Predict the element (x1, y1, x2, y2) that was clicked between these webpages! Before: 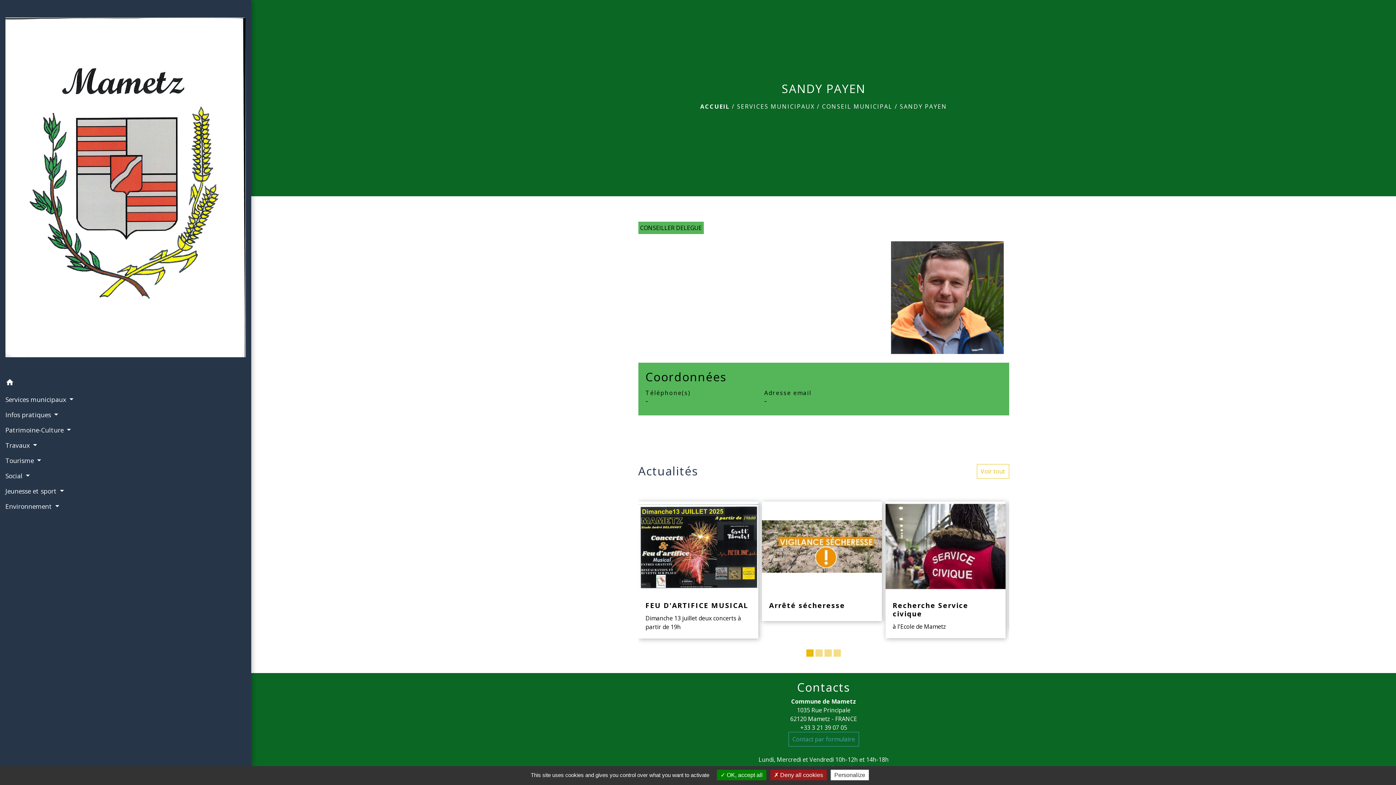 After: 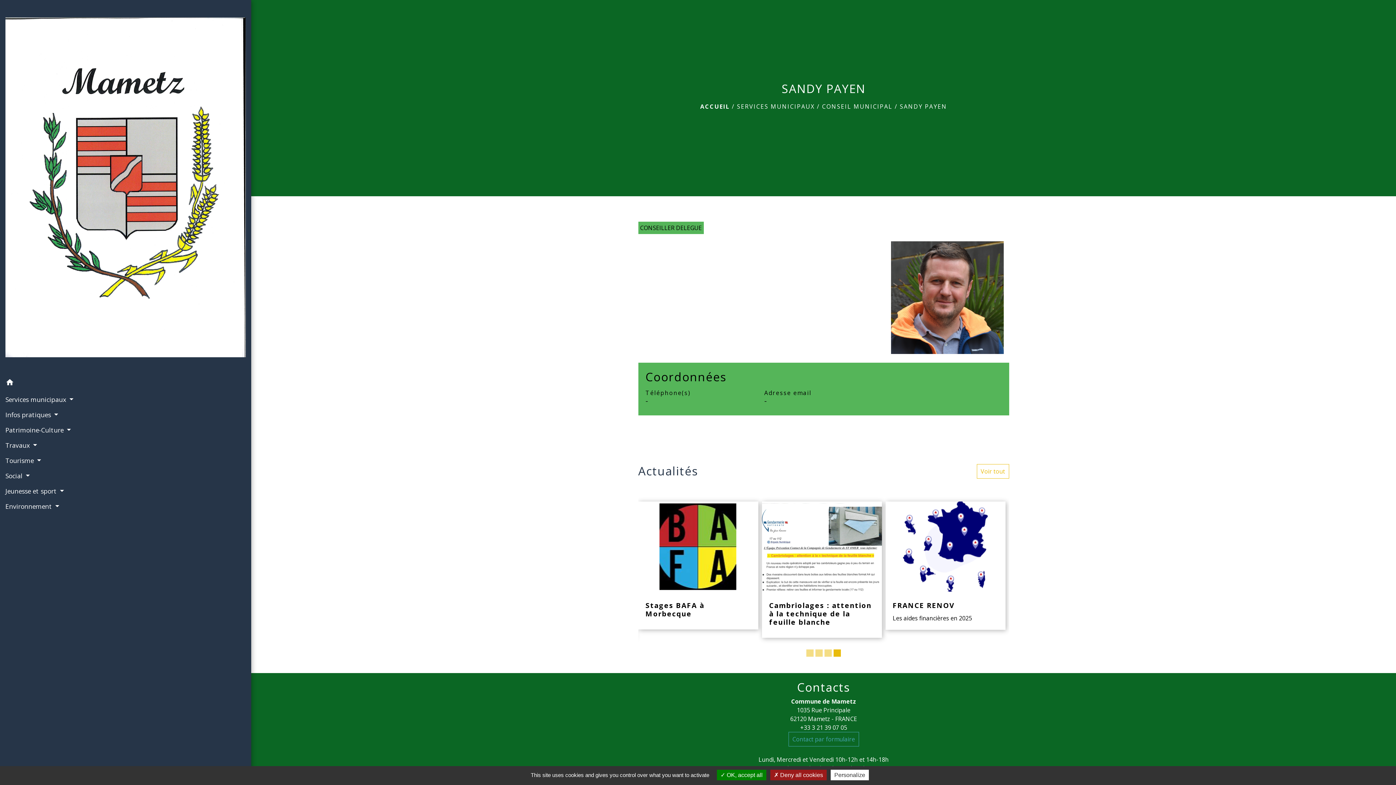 Action: bbox: (833, 649, 841, 656) label: 4 of 4